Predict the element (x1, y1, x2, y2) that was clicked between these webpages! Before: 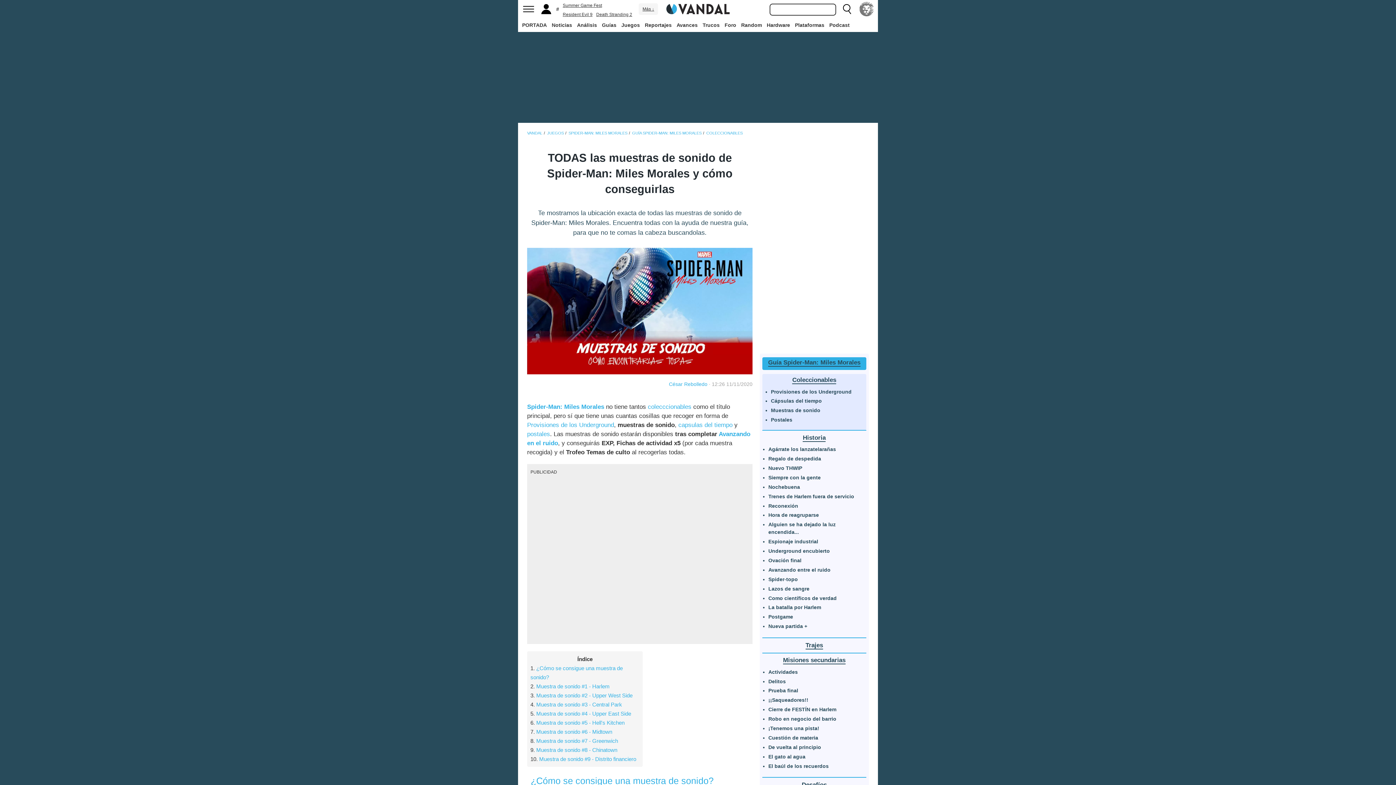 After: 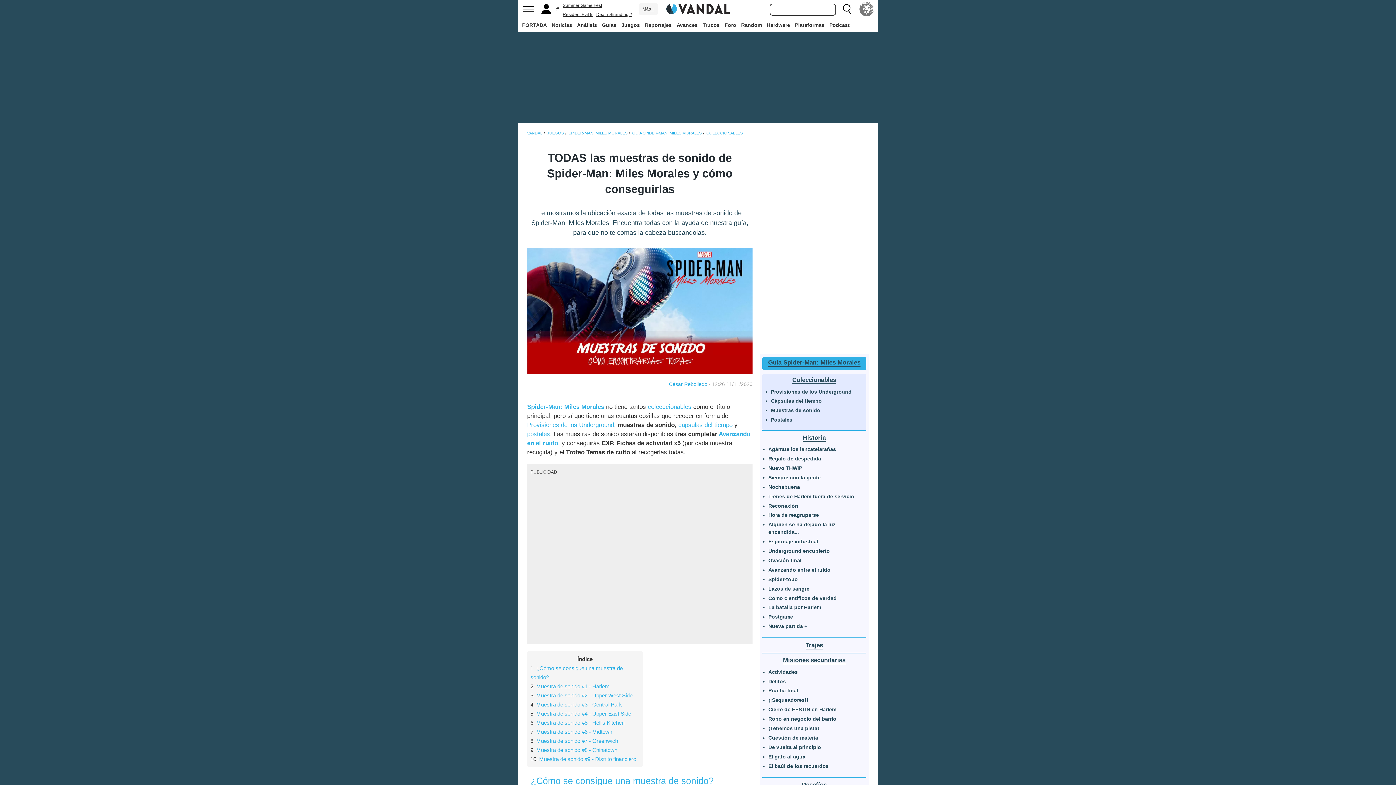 Action: bbox: (562, 12, 592, 17) label: Resident Evil 9